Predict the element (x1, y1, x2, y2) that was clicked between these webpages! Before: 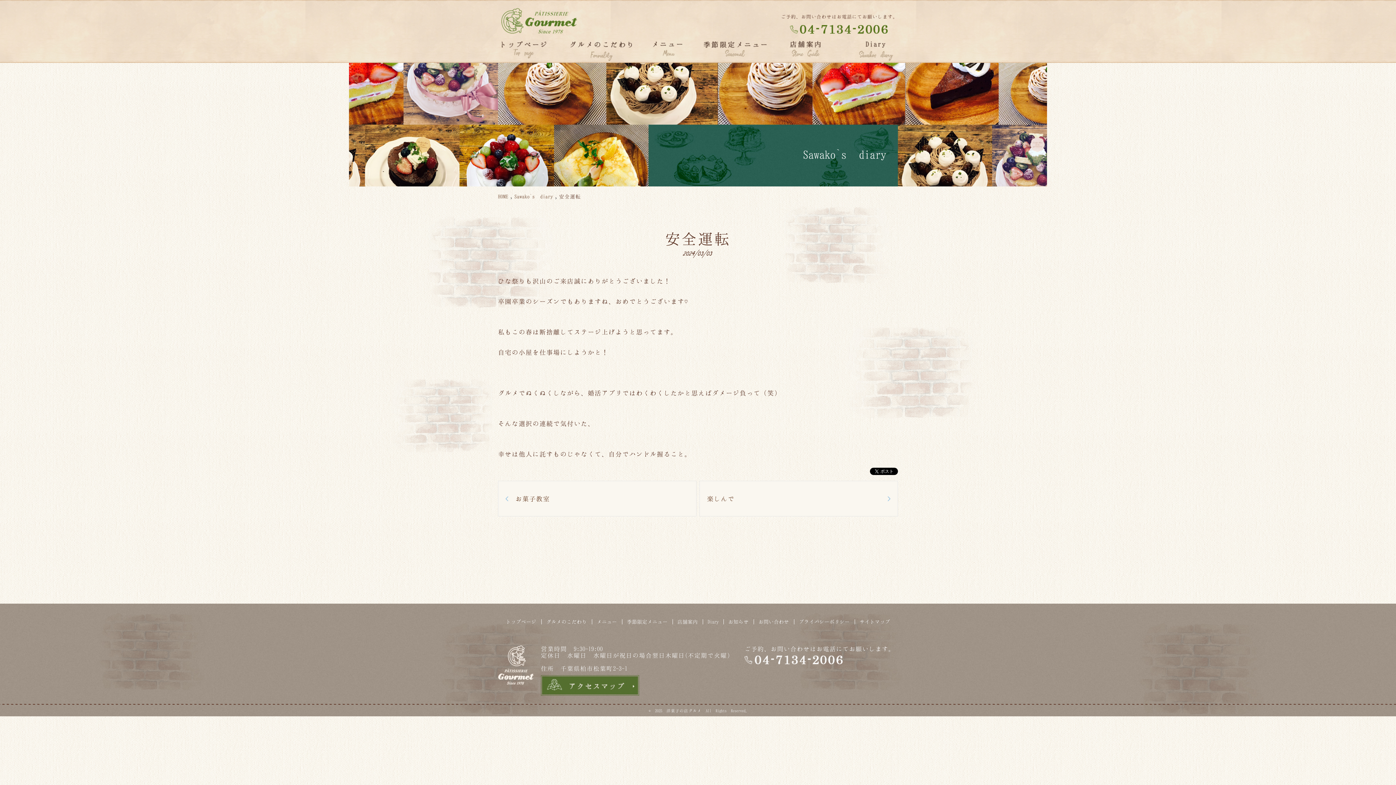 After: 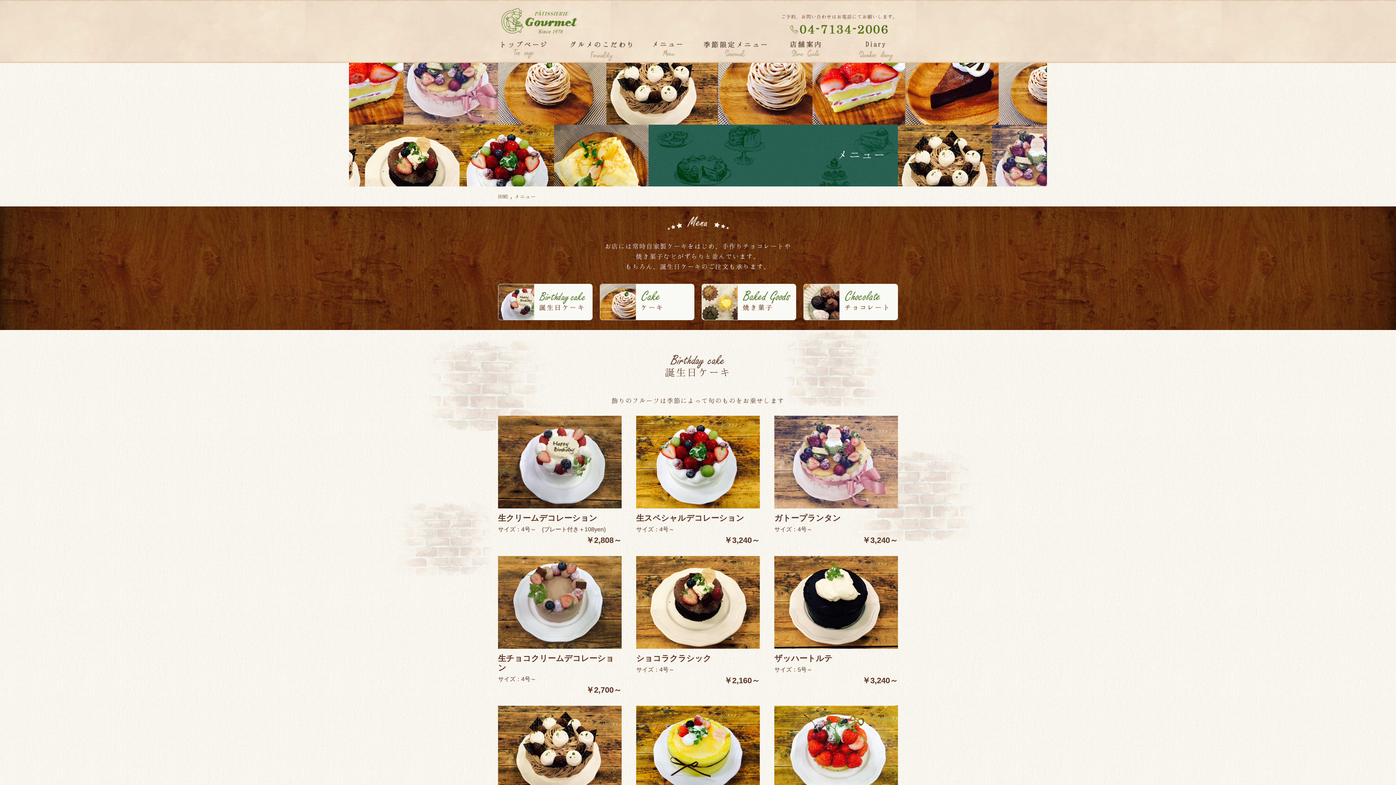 Action: bbox: (596, 619, 617, 624) label: メニュー